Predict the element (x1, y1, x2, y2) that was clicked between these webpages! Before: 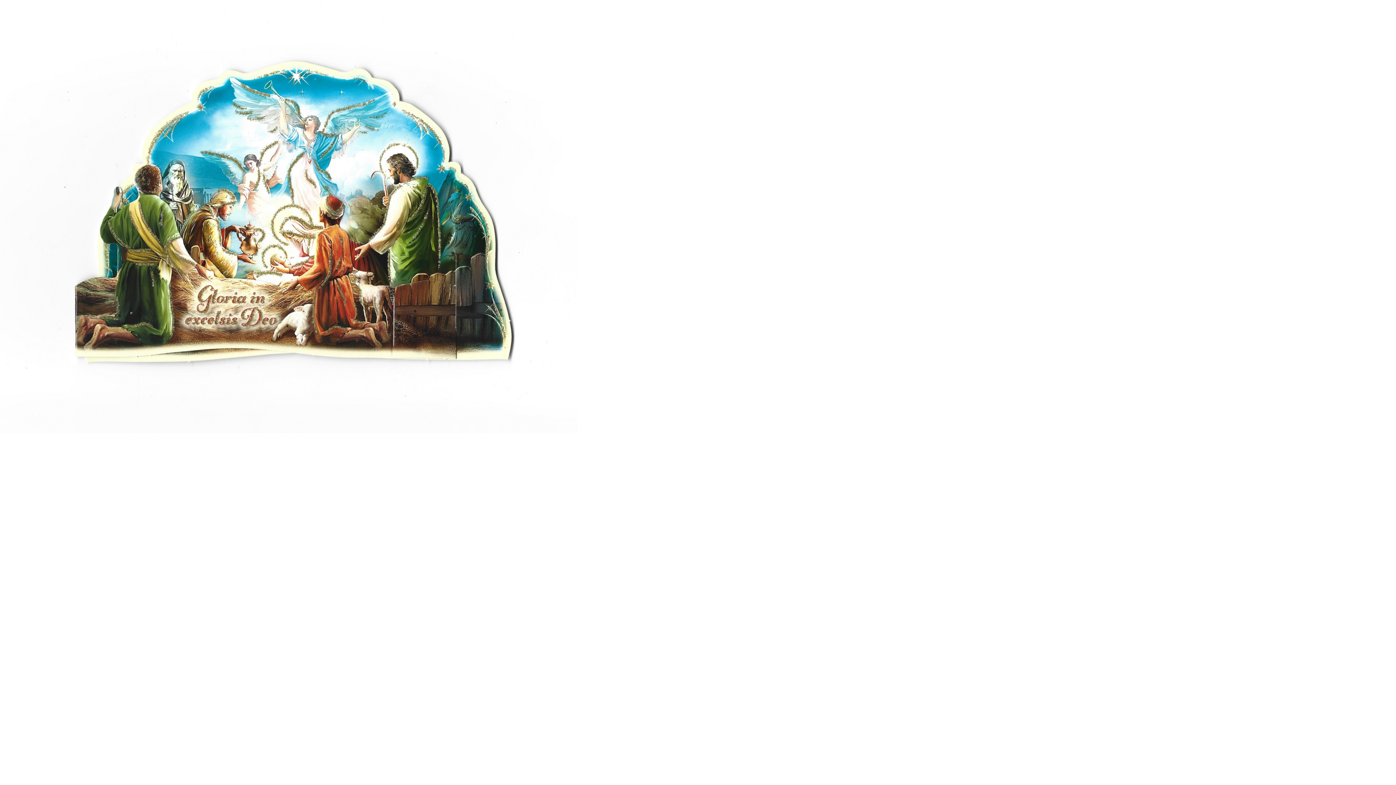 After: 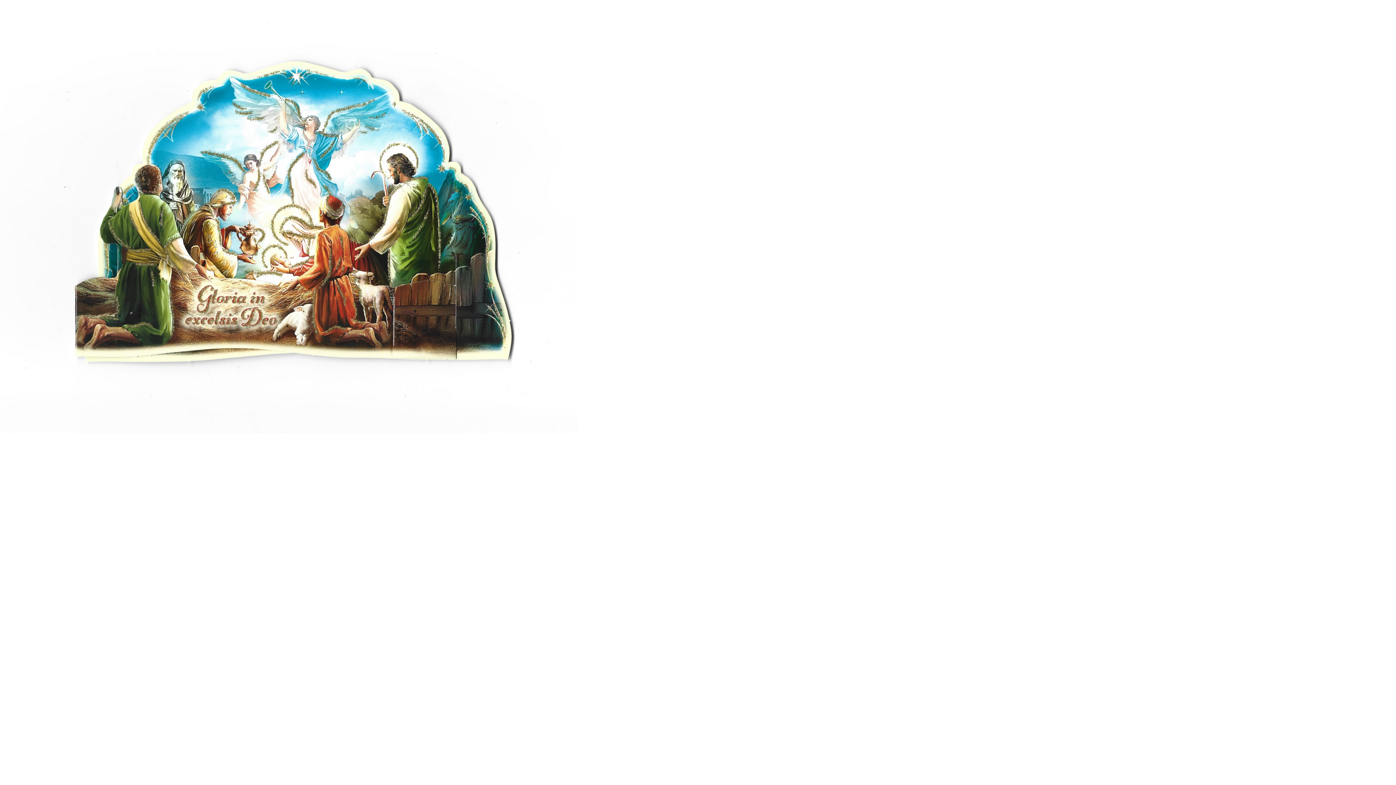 Action: bbox: (0, 0, 577, 433)